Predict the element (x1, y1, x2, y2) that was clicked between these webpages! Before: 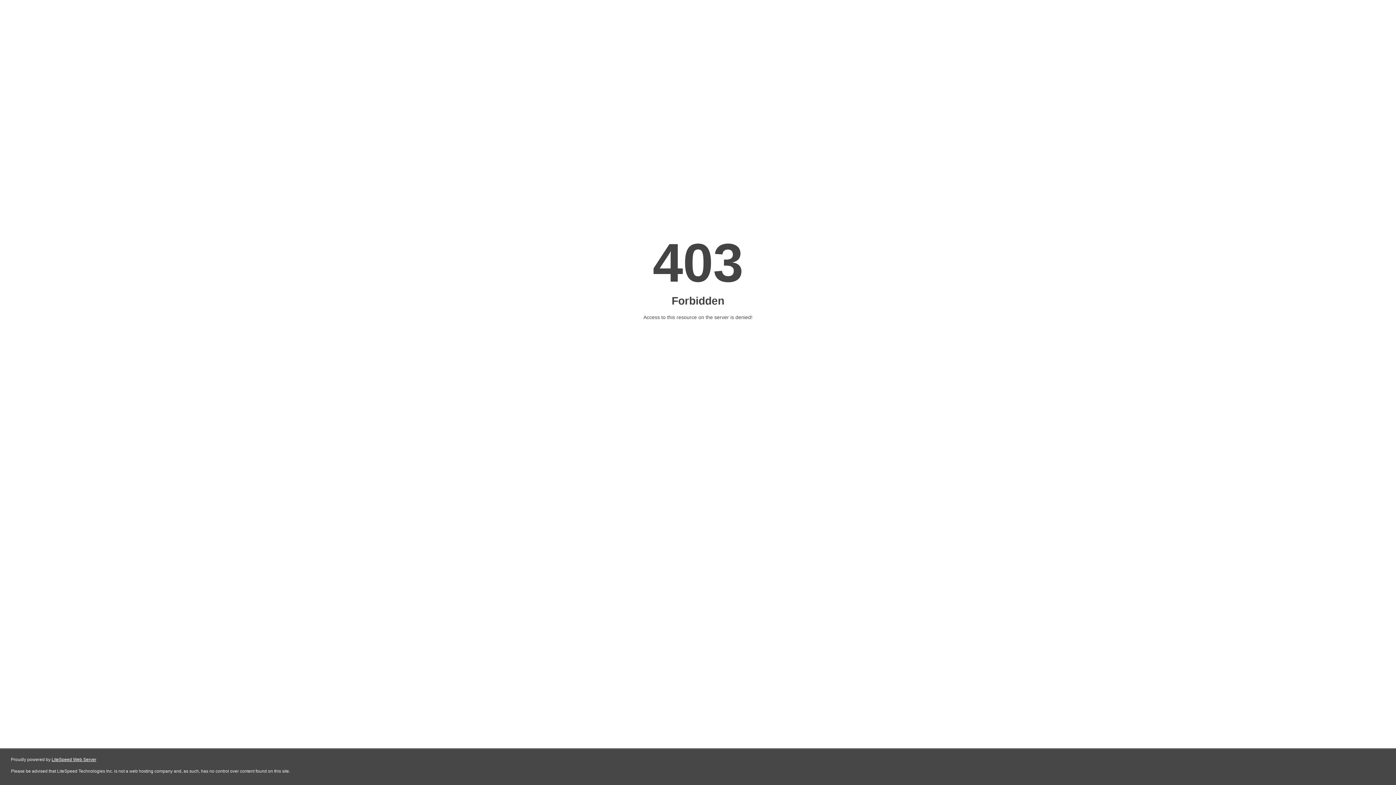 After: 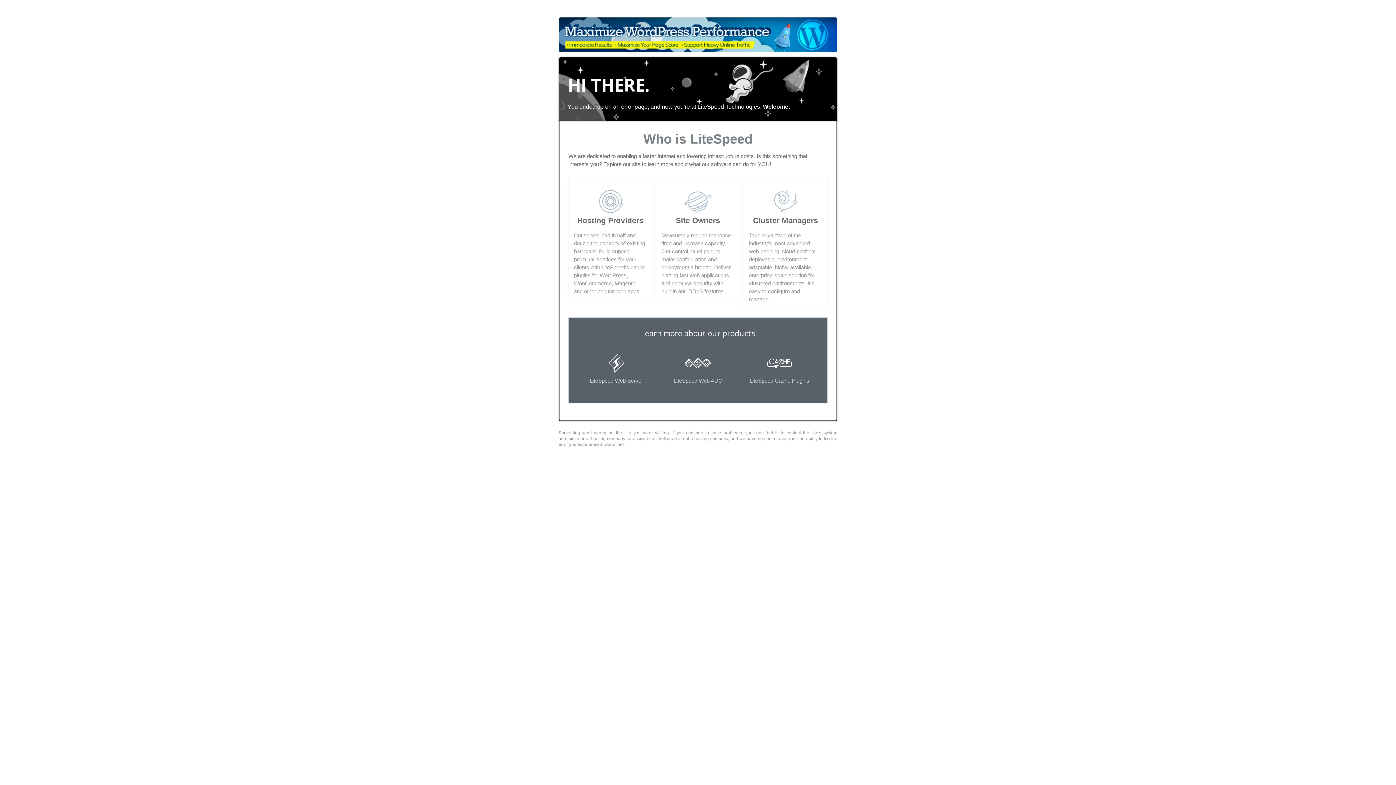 Action: bbox: (51, 757, 96, 762) label: LiteSpeed Web Server